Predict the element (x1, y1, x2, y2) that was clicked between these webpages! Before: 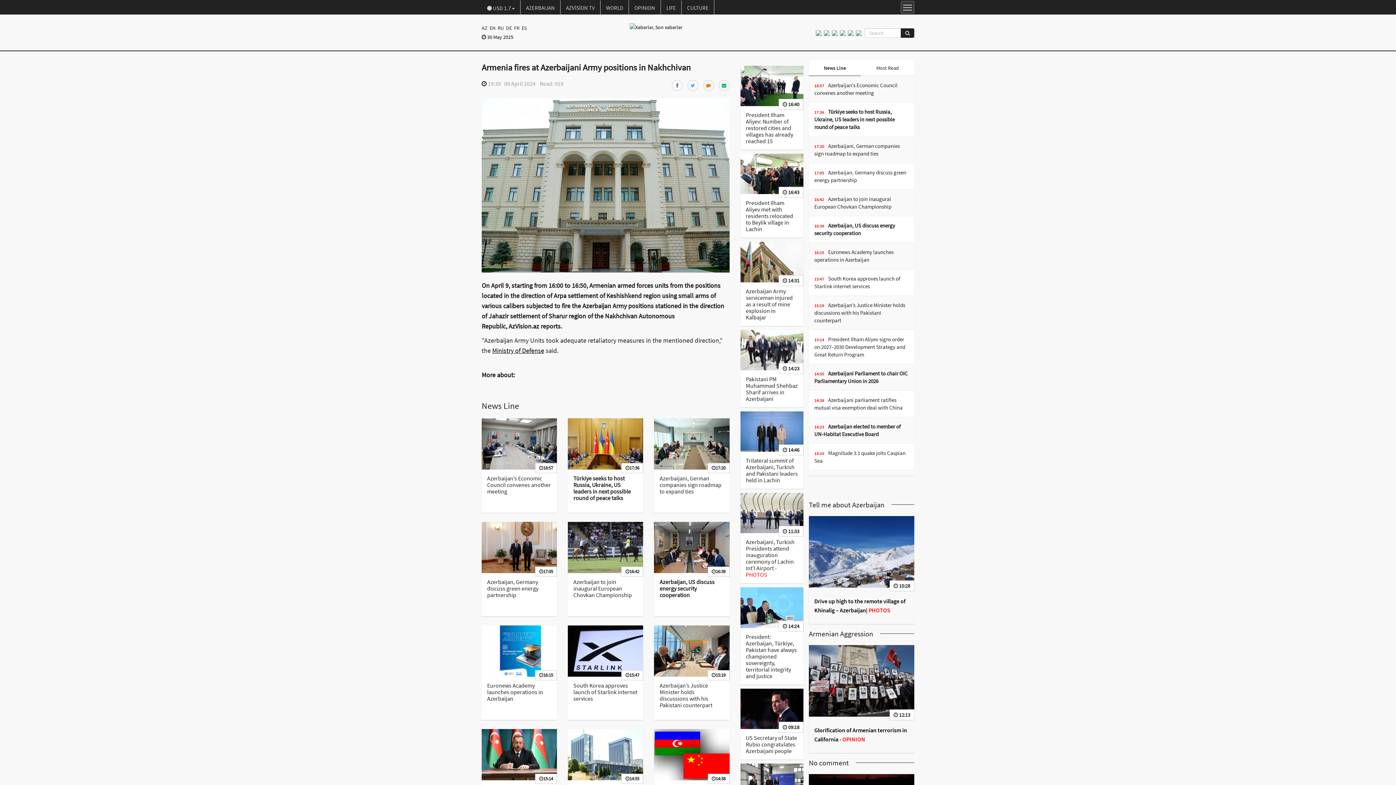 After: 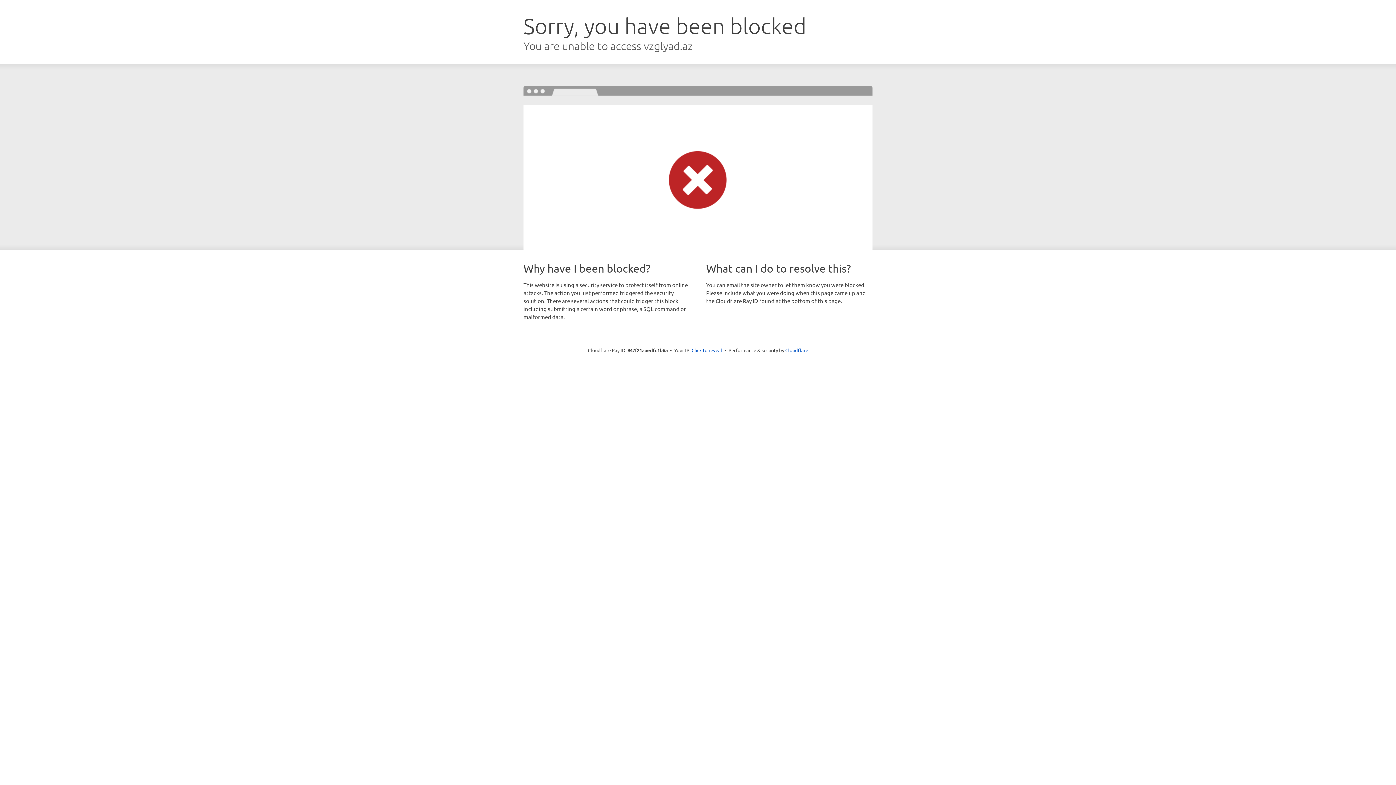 Action: bbox: (496, 22, 505, 33) label: RU